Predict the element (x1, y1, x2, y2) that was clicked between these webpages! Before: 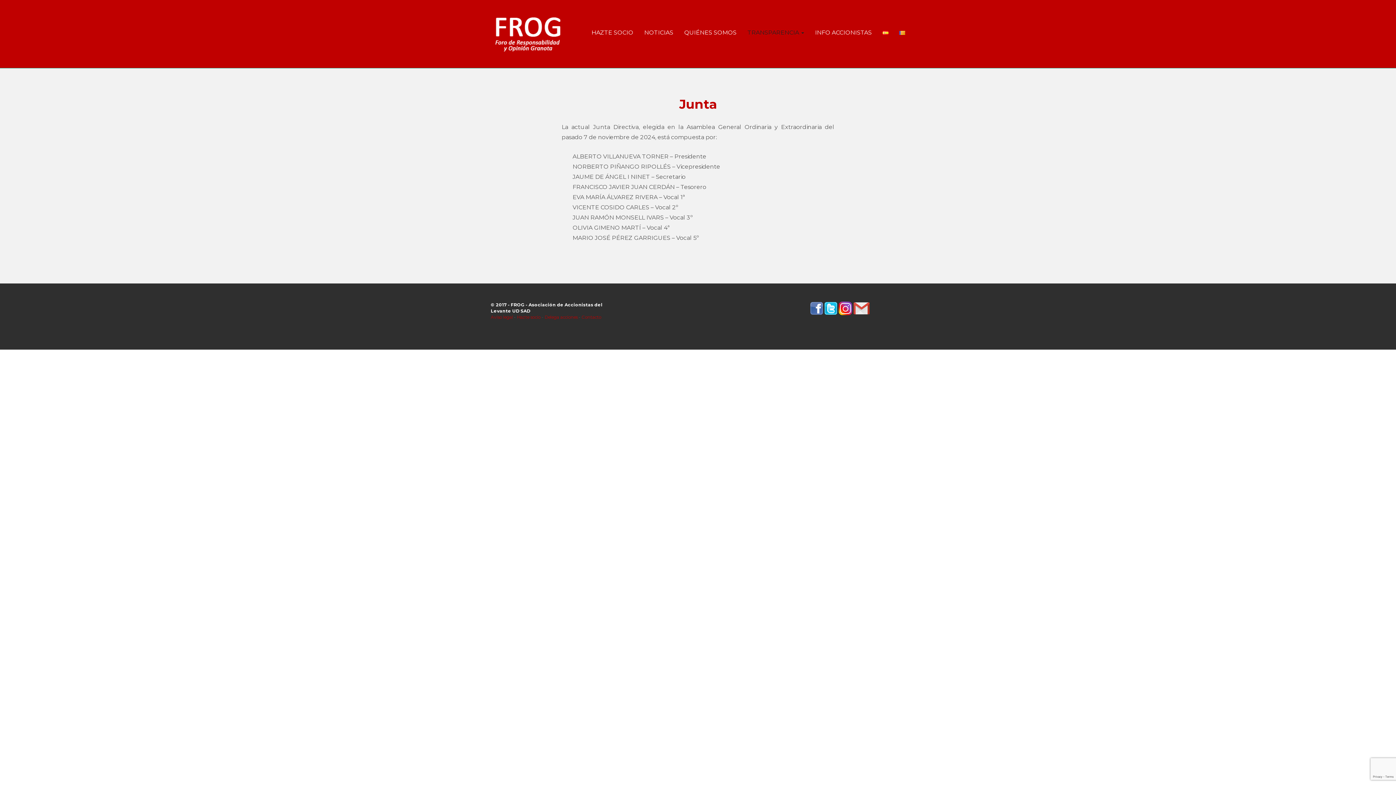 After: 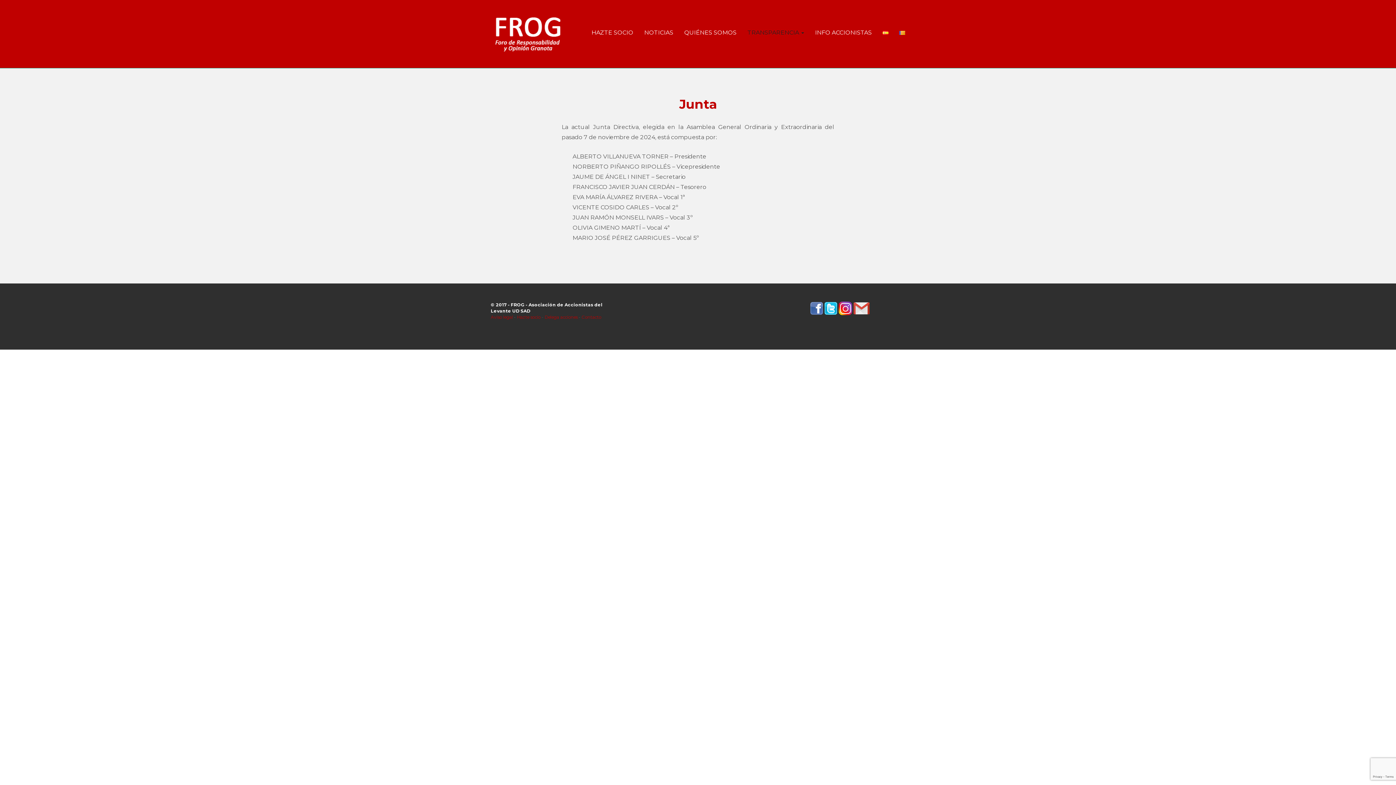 Action: bbox: (853, 304, 869, 311)